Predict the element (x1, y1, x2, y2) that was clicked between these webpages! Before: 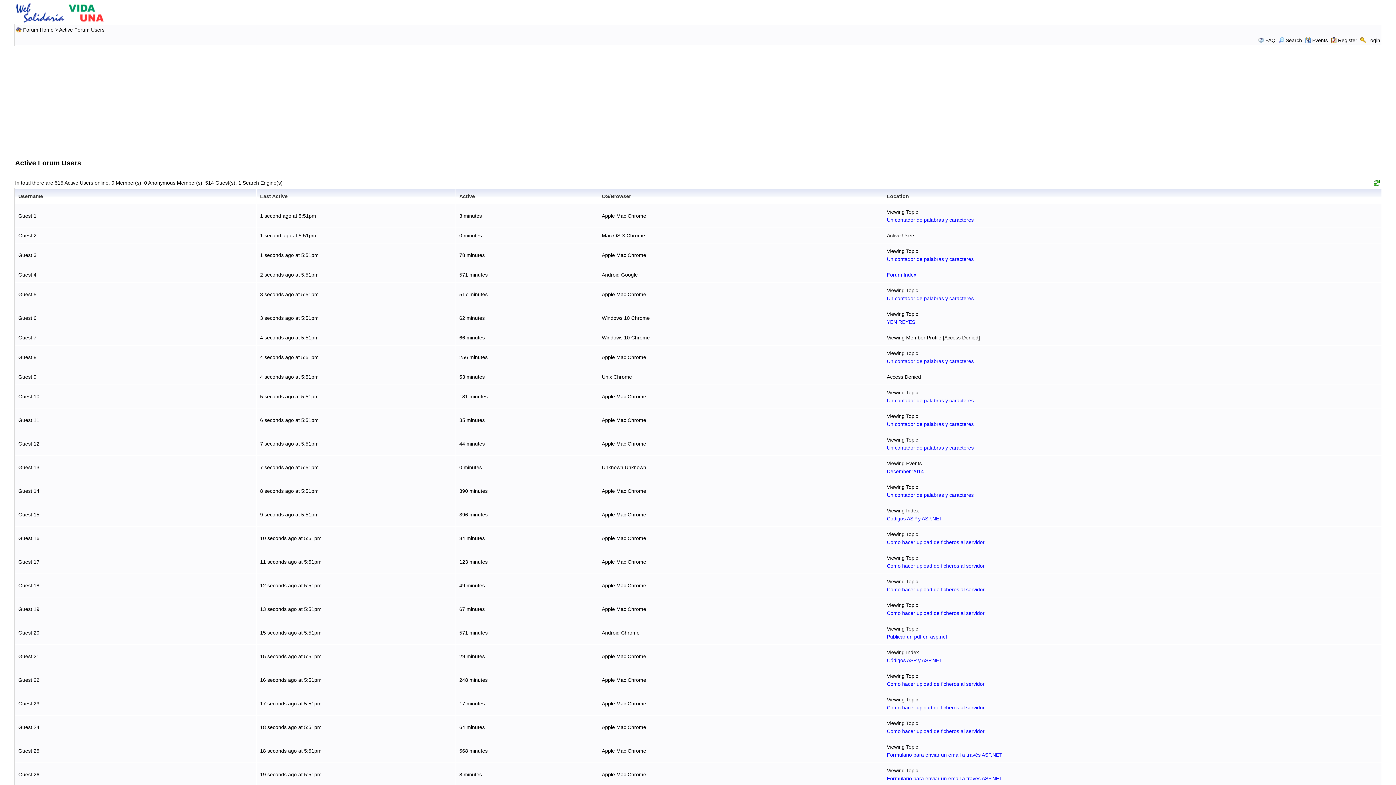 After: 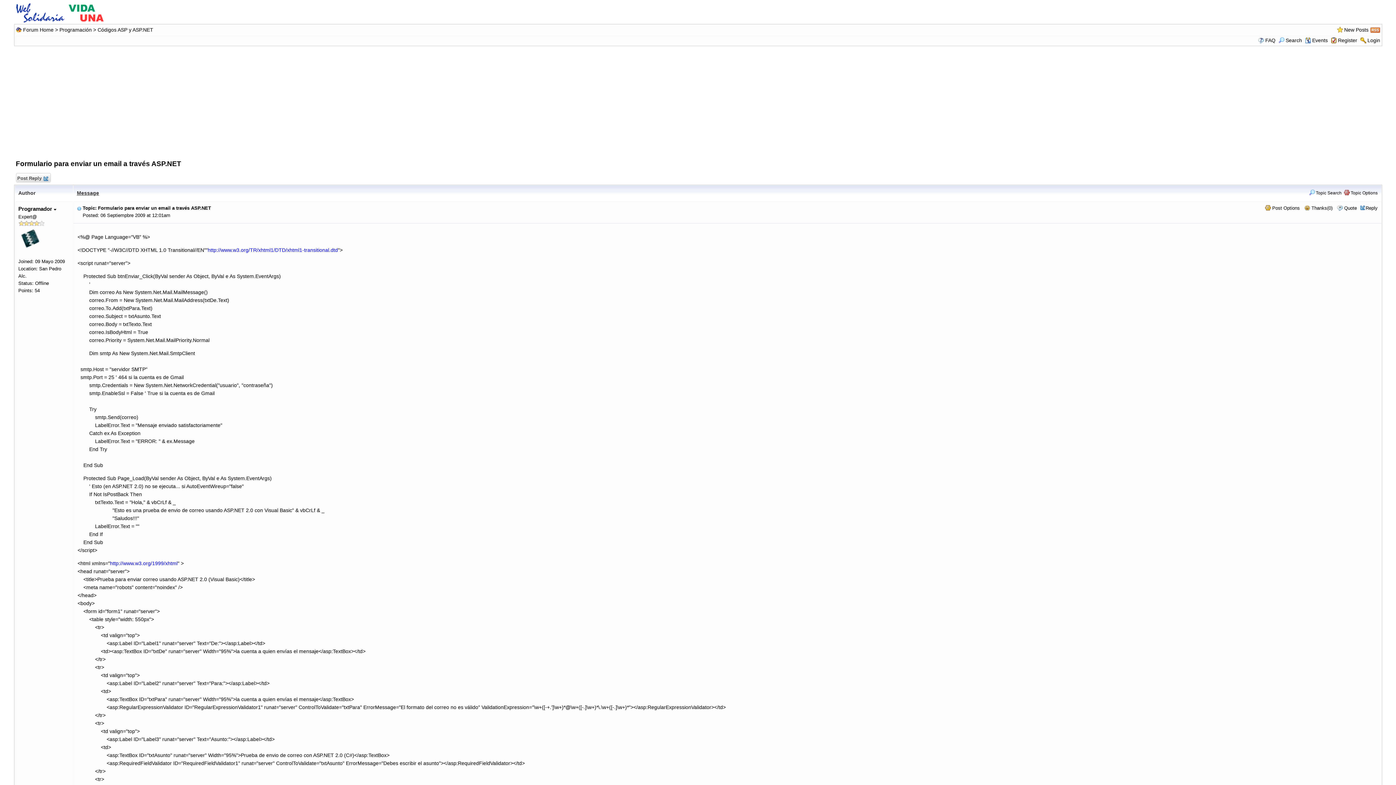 Action: bbox: (887, 752, 1002, 758) label: Formulario para enviar un email a través ASP.NET